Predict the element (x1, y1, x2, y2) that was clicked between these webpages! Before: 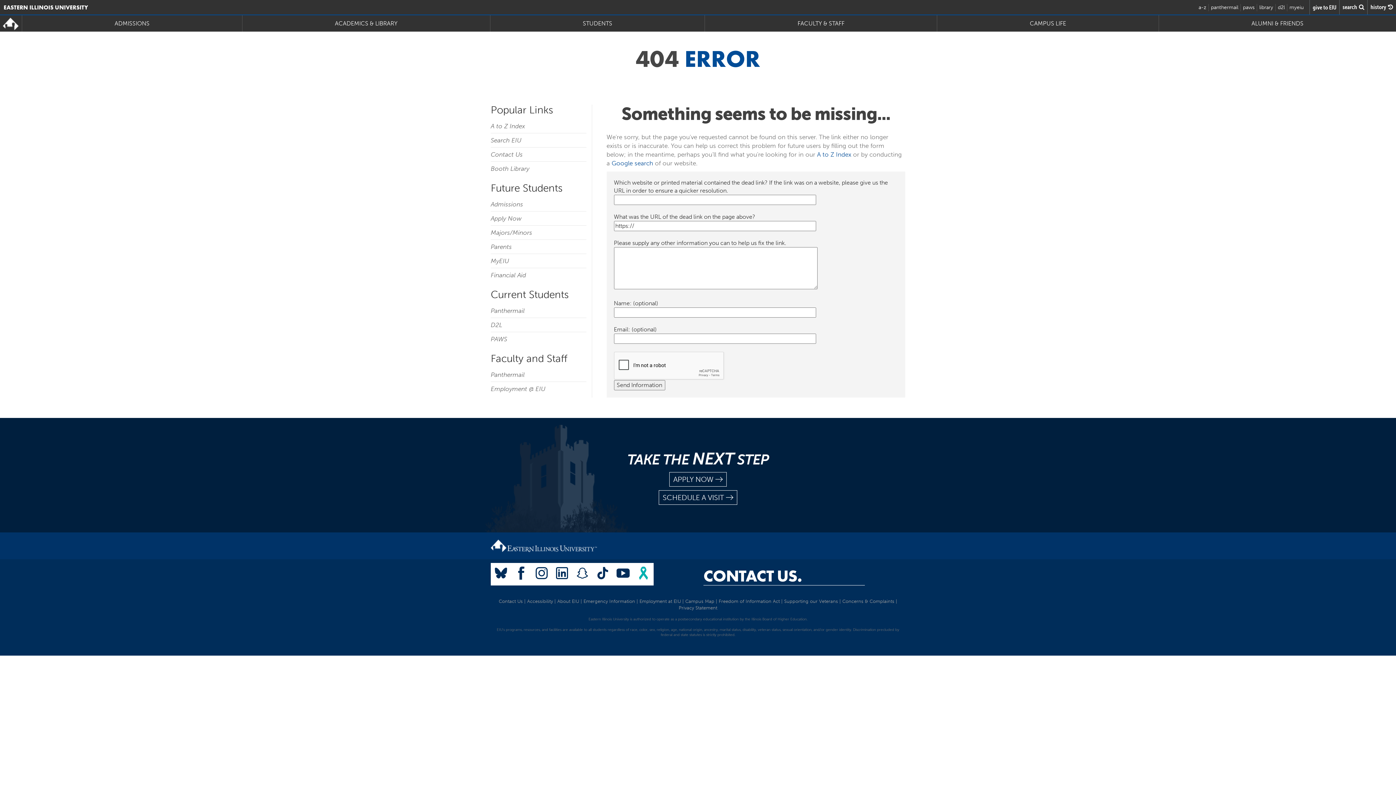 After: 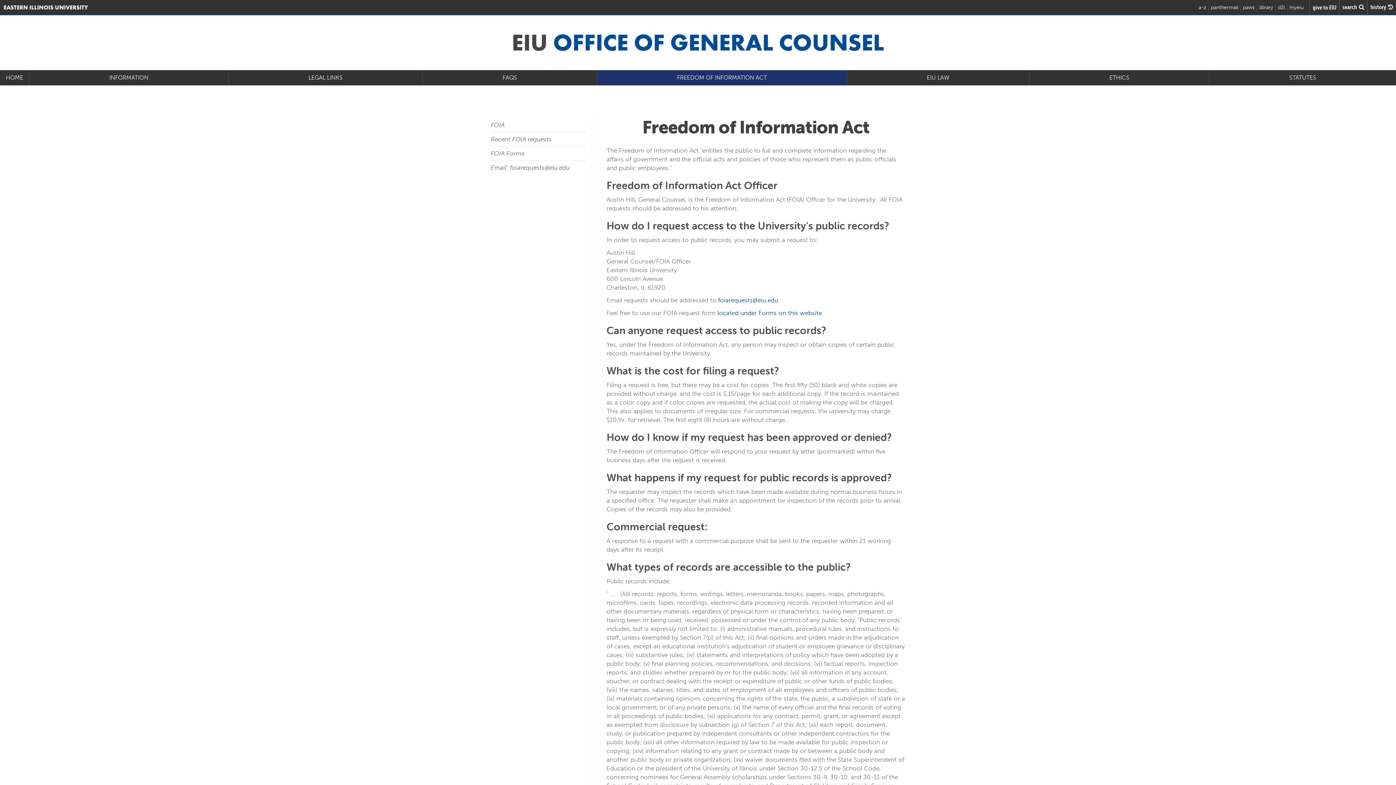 Action: label: Freedom of Information Act bbox: (718, 598, 780, 604)